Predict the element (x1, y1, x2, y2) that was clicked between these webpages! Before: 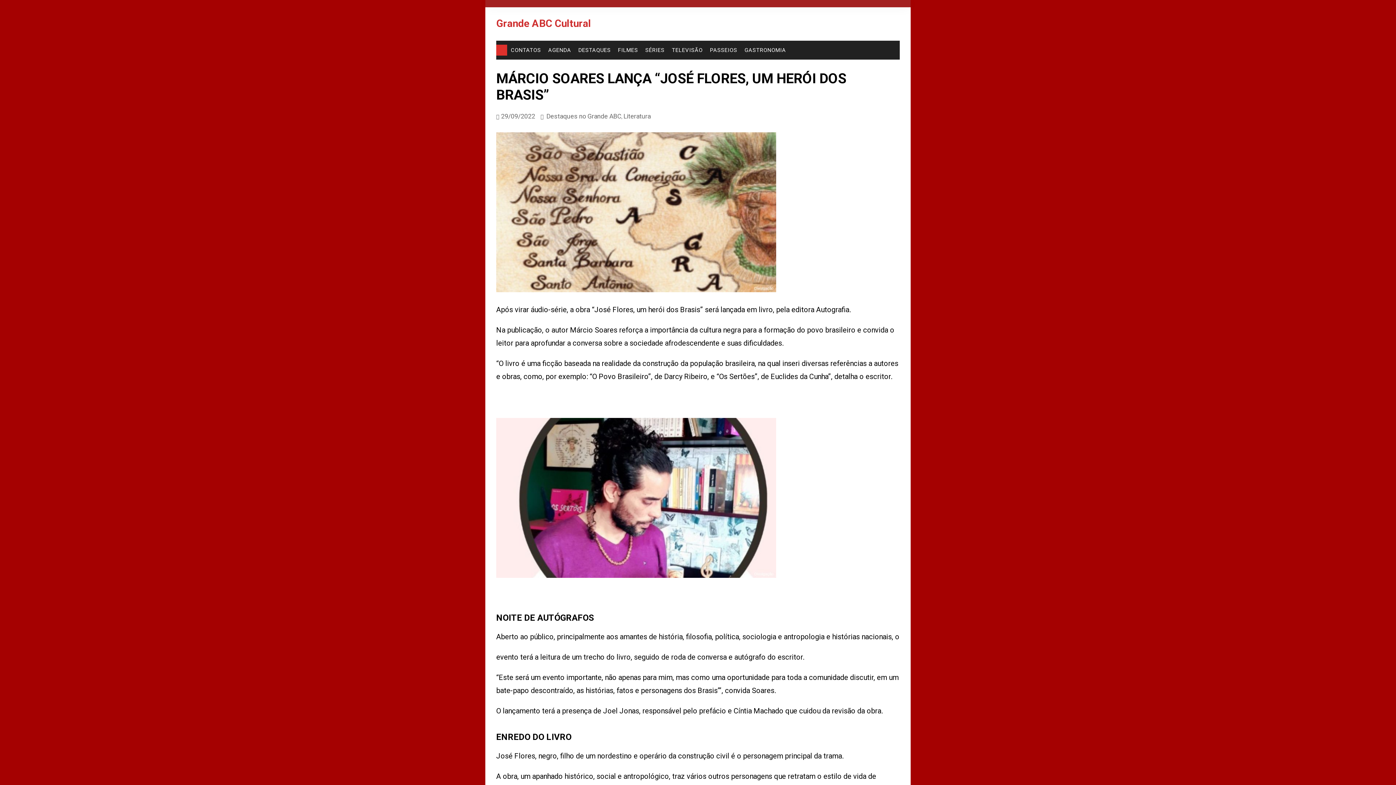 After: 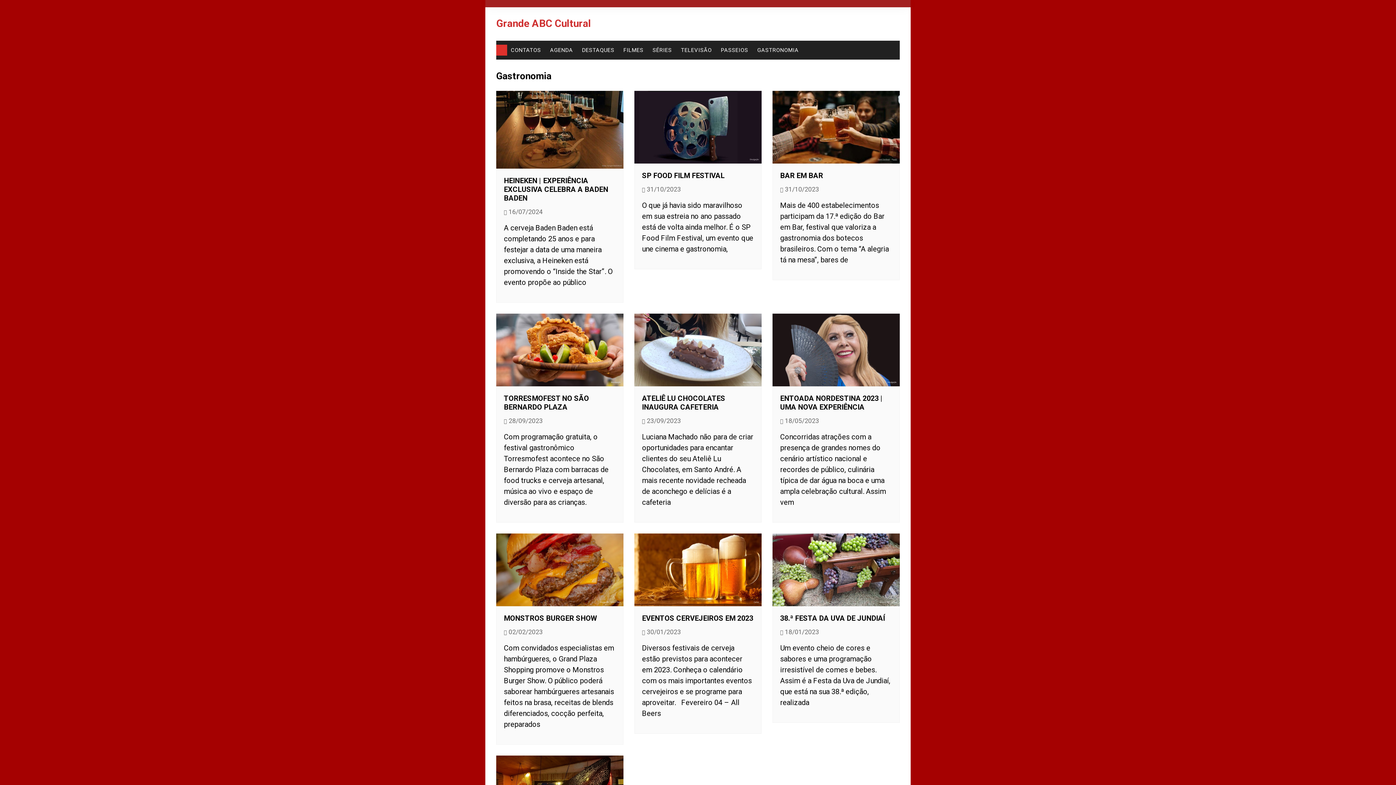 Action: label: GASTRONOMIA bbox: (741, 40, 789, 59)